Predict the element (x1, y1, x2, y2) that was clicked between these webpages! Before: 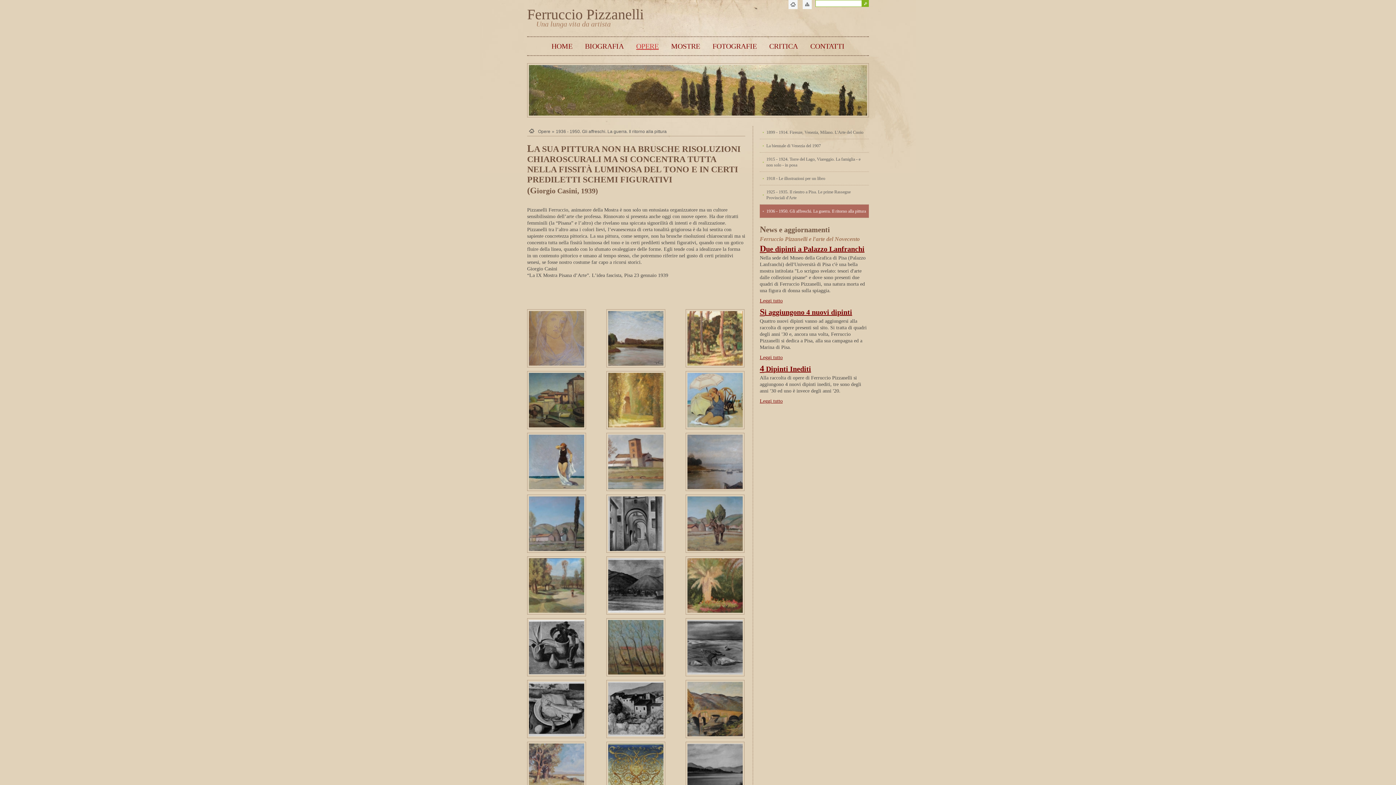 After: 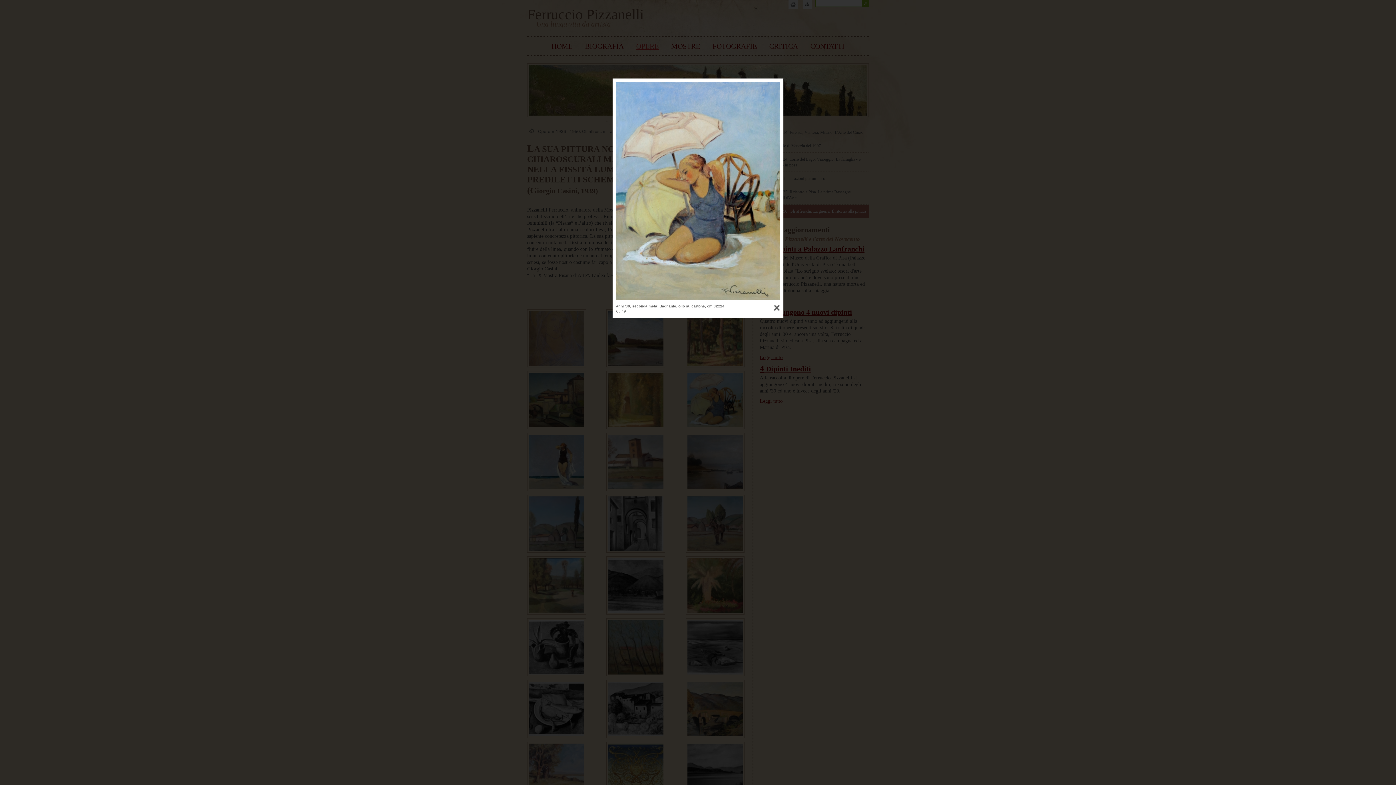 Action: bbox: (685, 371, 744, 429)